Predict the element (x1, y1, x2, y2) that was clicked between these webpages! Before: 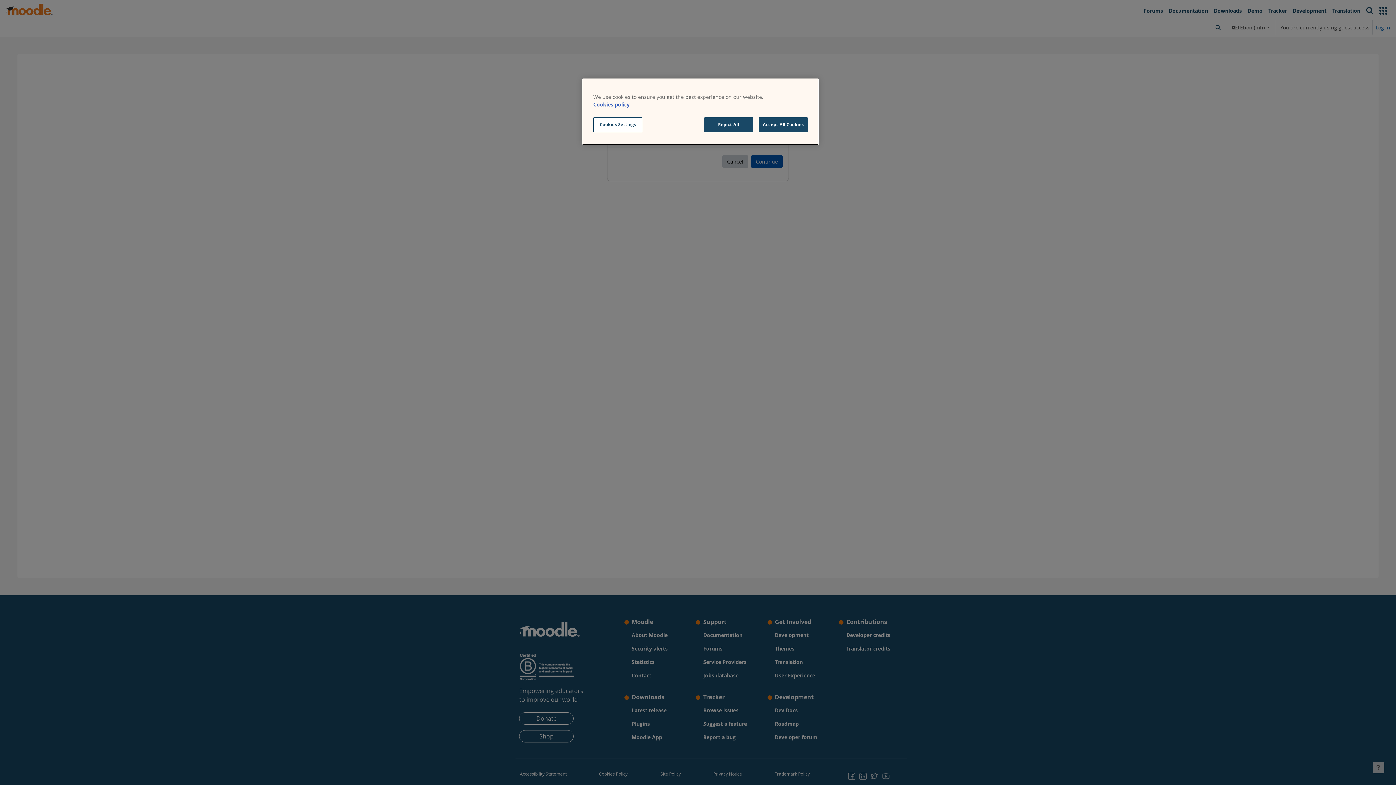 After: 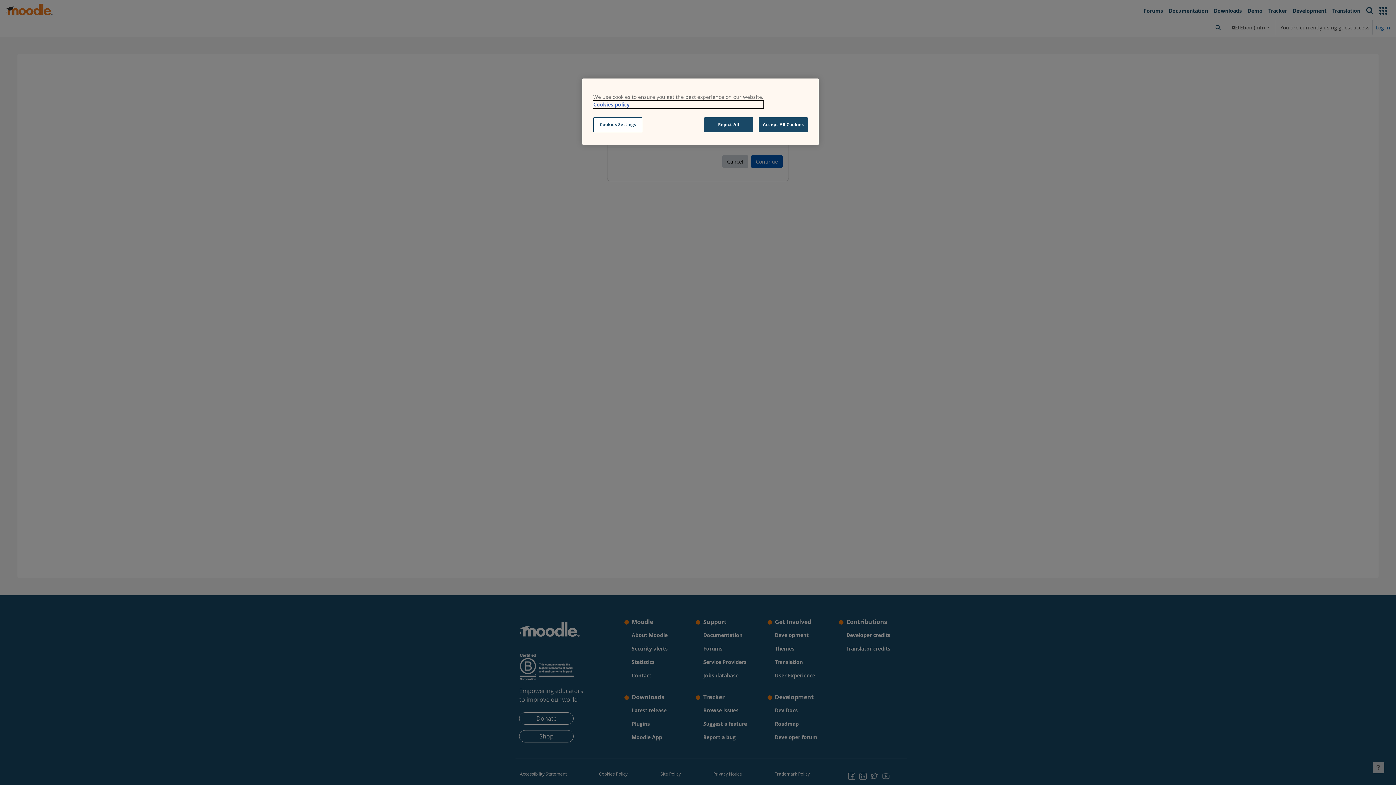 Action: bbox: (593, 100, 763, 108) label: More information about your privacy, opens in a new tab